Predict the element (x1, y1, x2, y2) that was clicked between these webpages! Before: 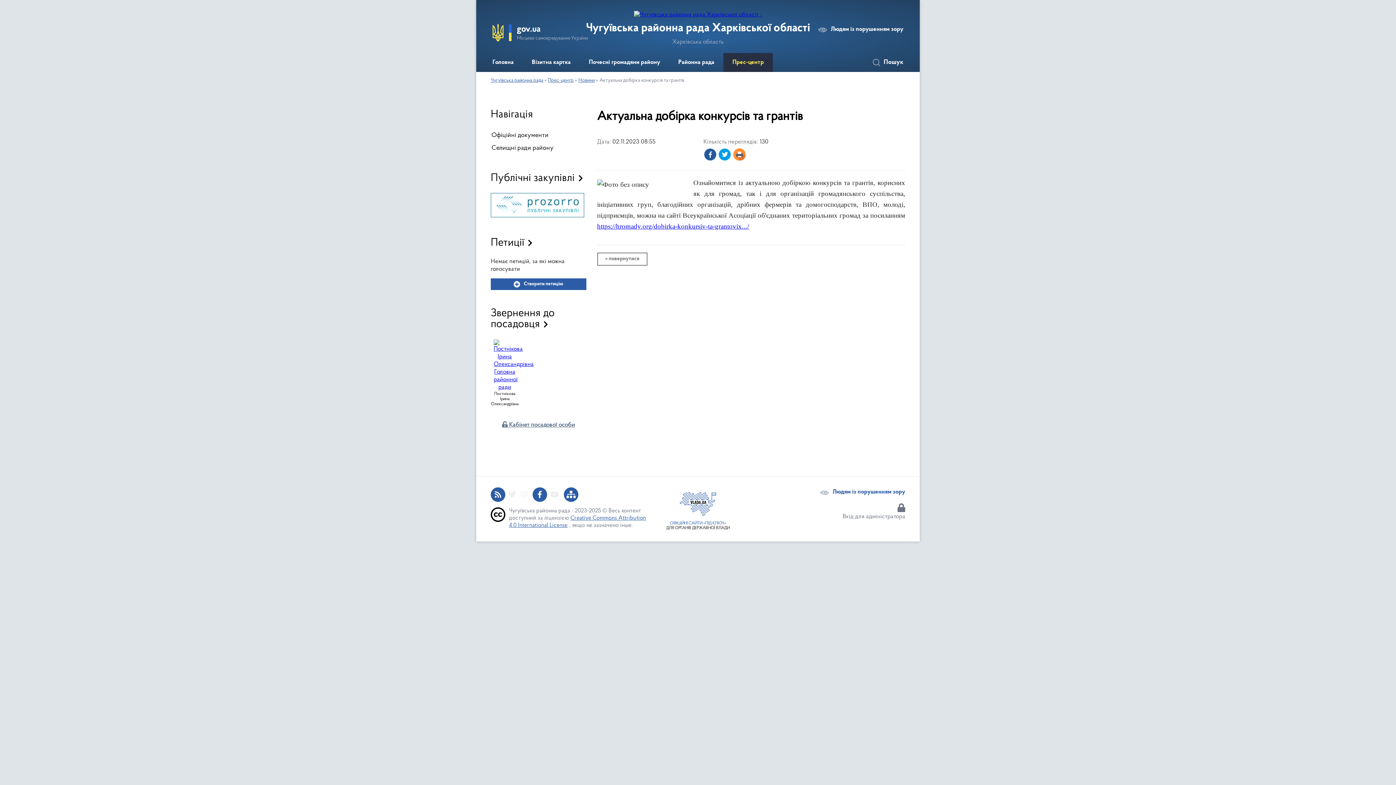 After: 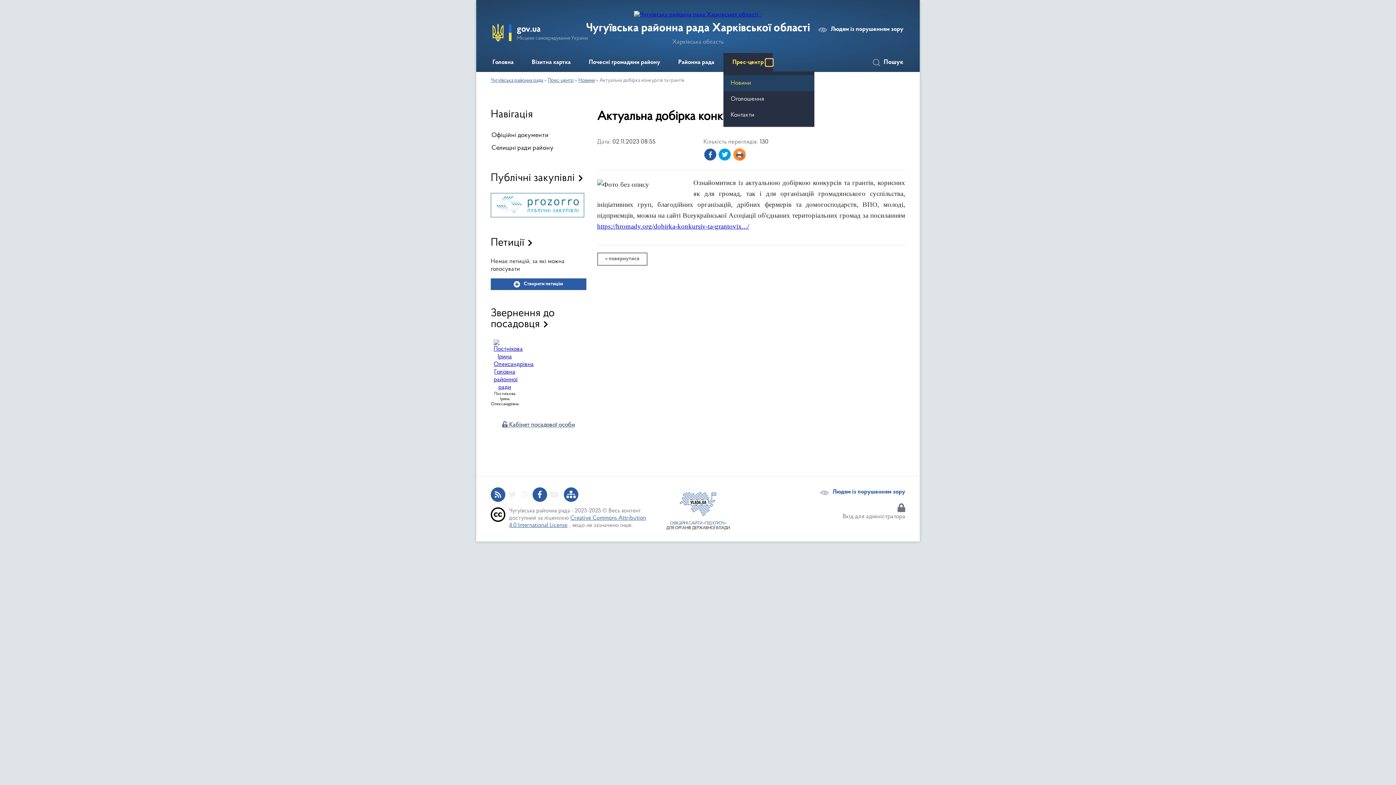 Action: bbox: (765, 58, 773, 66) label: Показати підменю